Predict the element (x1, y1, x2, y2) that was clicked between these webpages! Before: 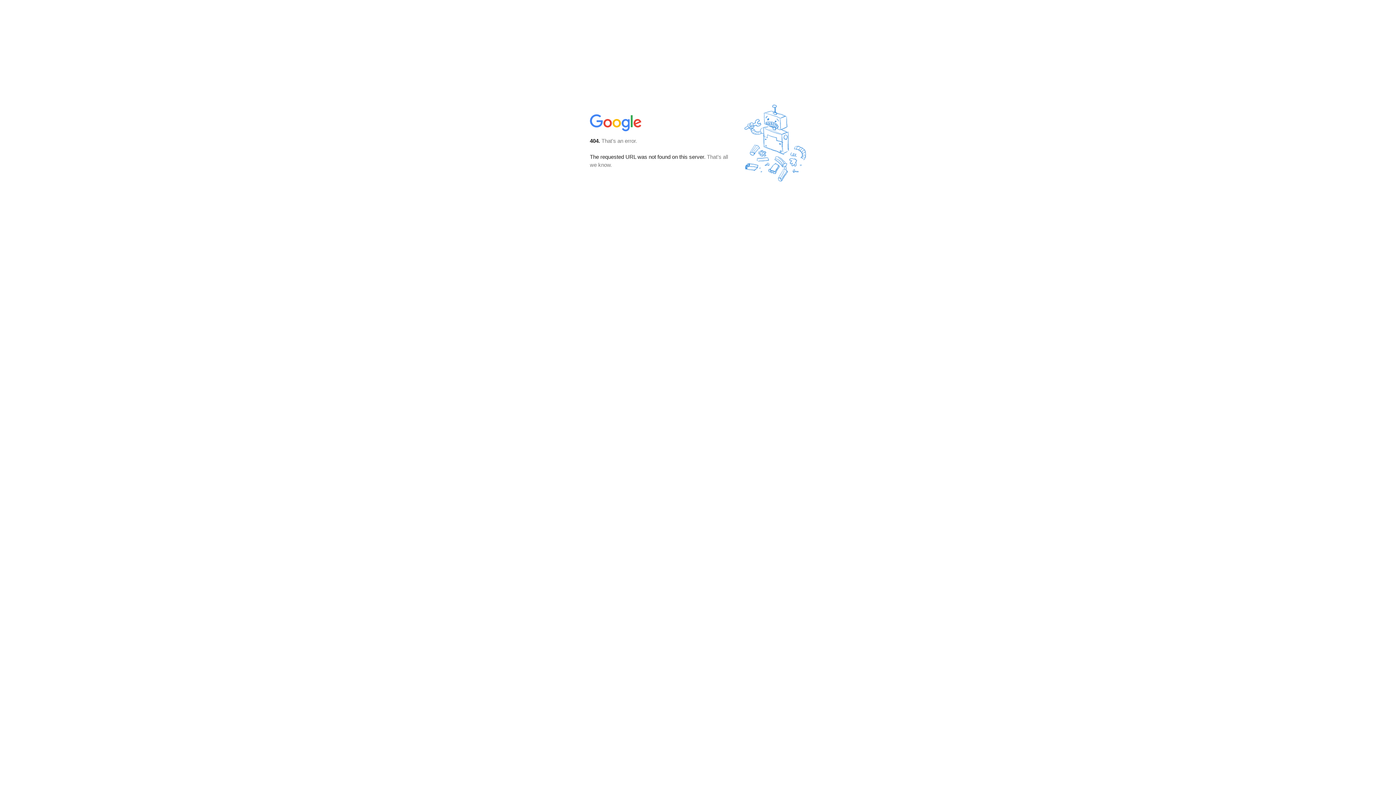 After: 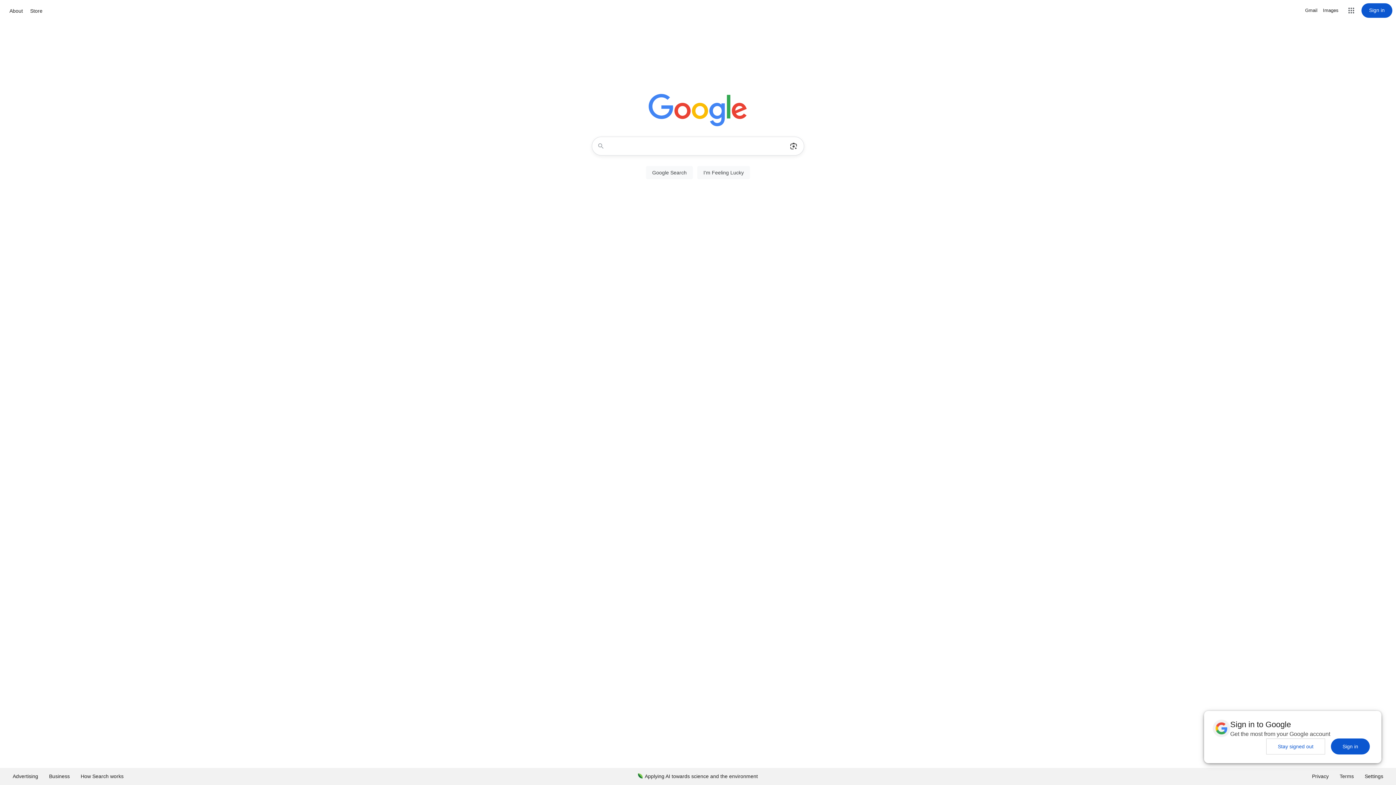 Action: bbox: (590, 127, 642, 134)